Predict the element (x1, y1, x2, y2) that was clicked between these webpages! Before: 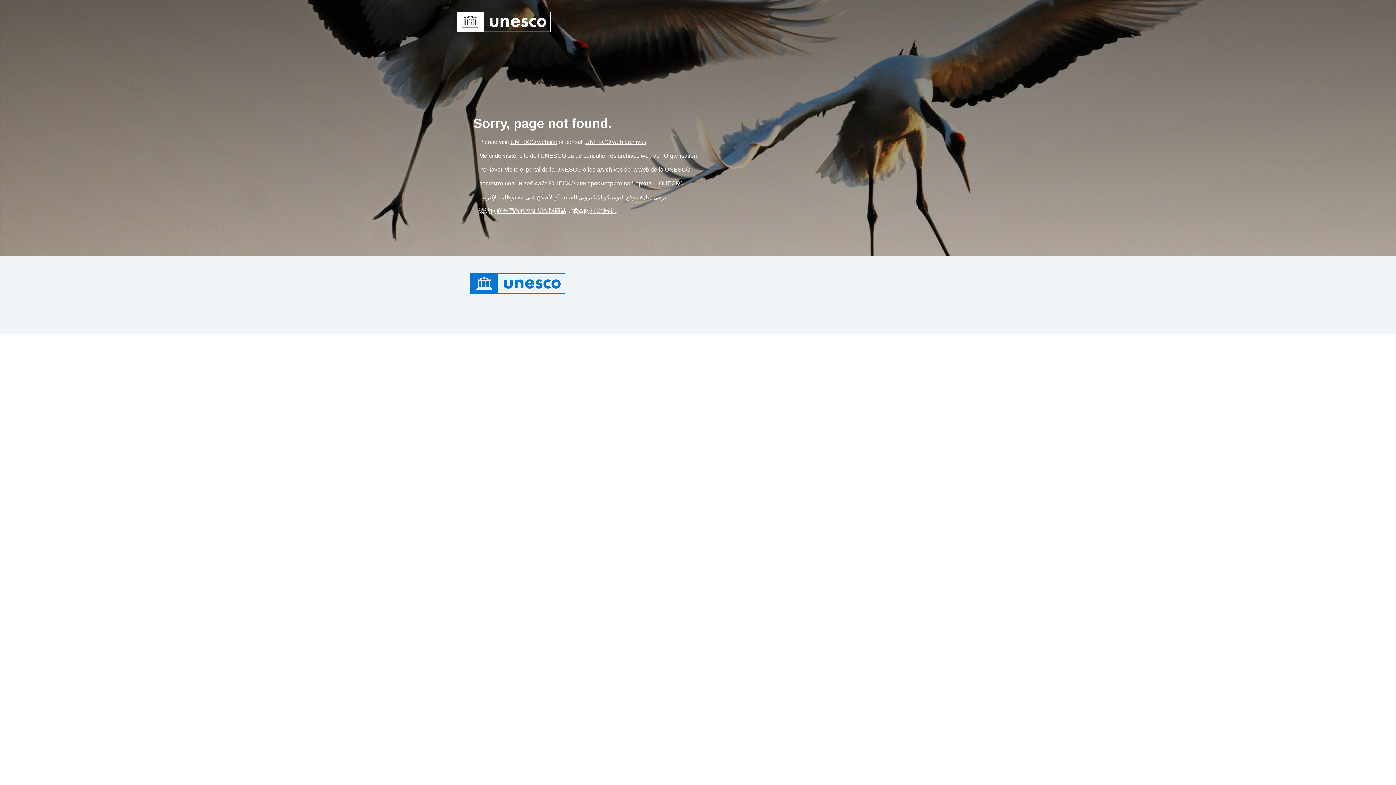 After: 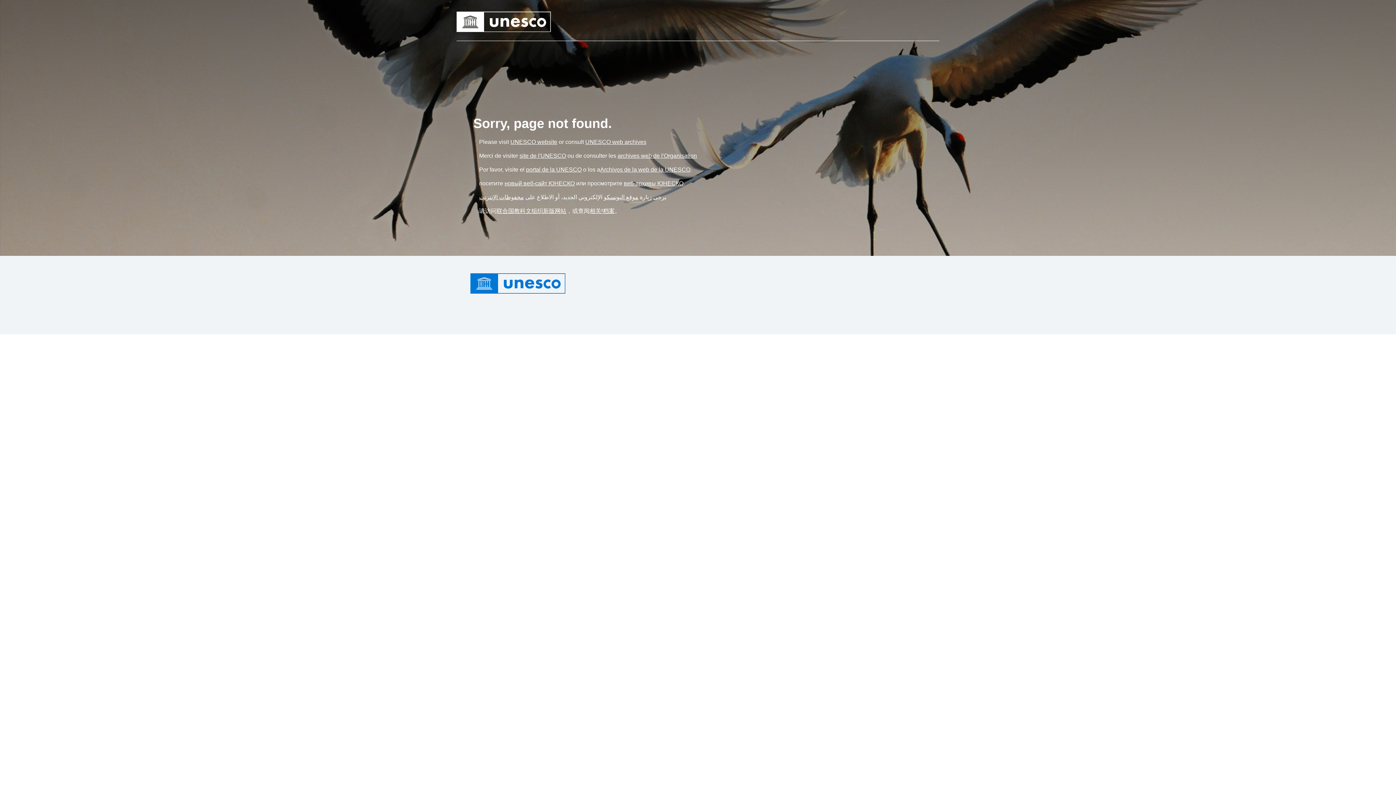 Action: bbox: (519, 152, 566, 158) label: Link site de l'UNESCO